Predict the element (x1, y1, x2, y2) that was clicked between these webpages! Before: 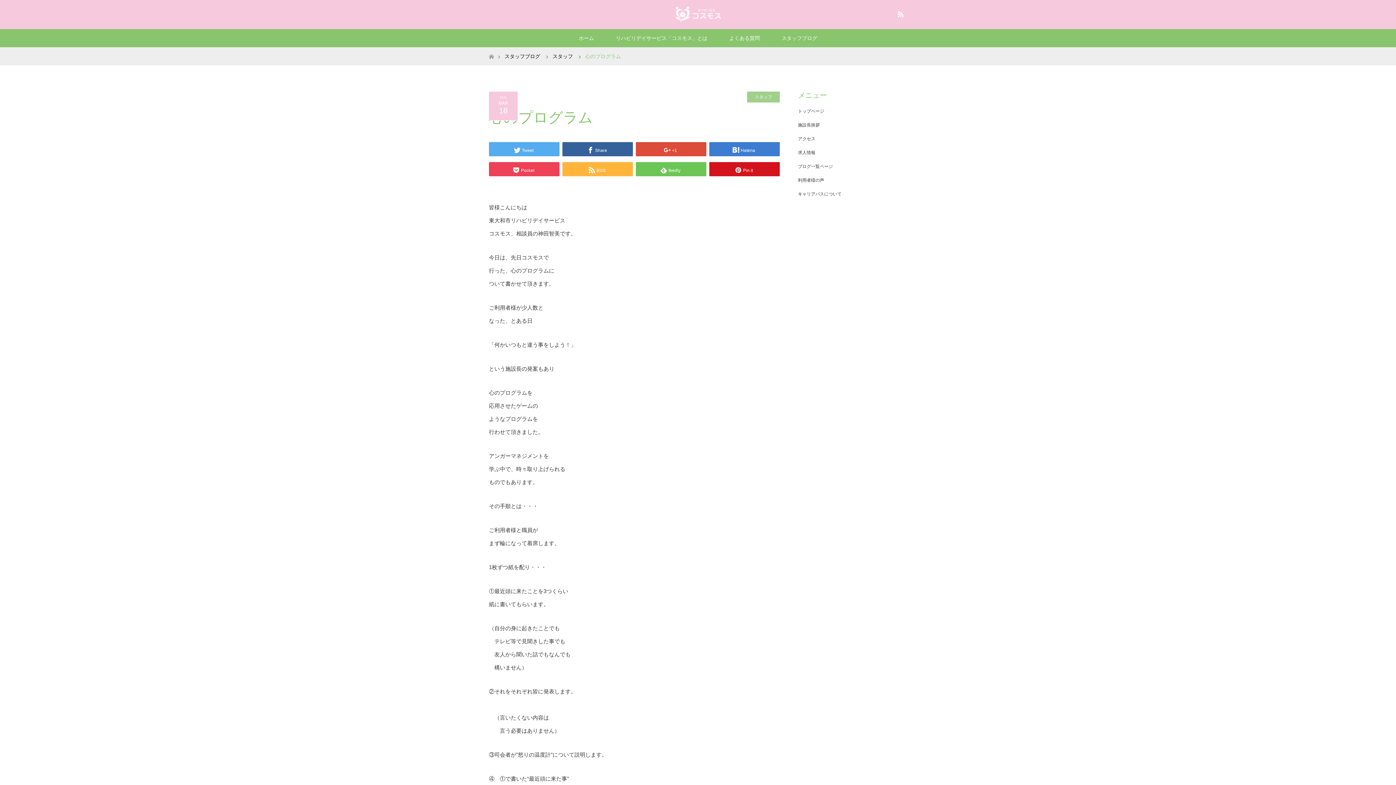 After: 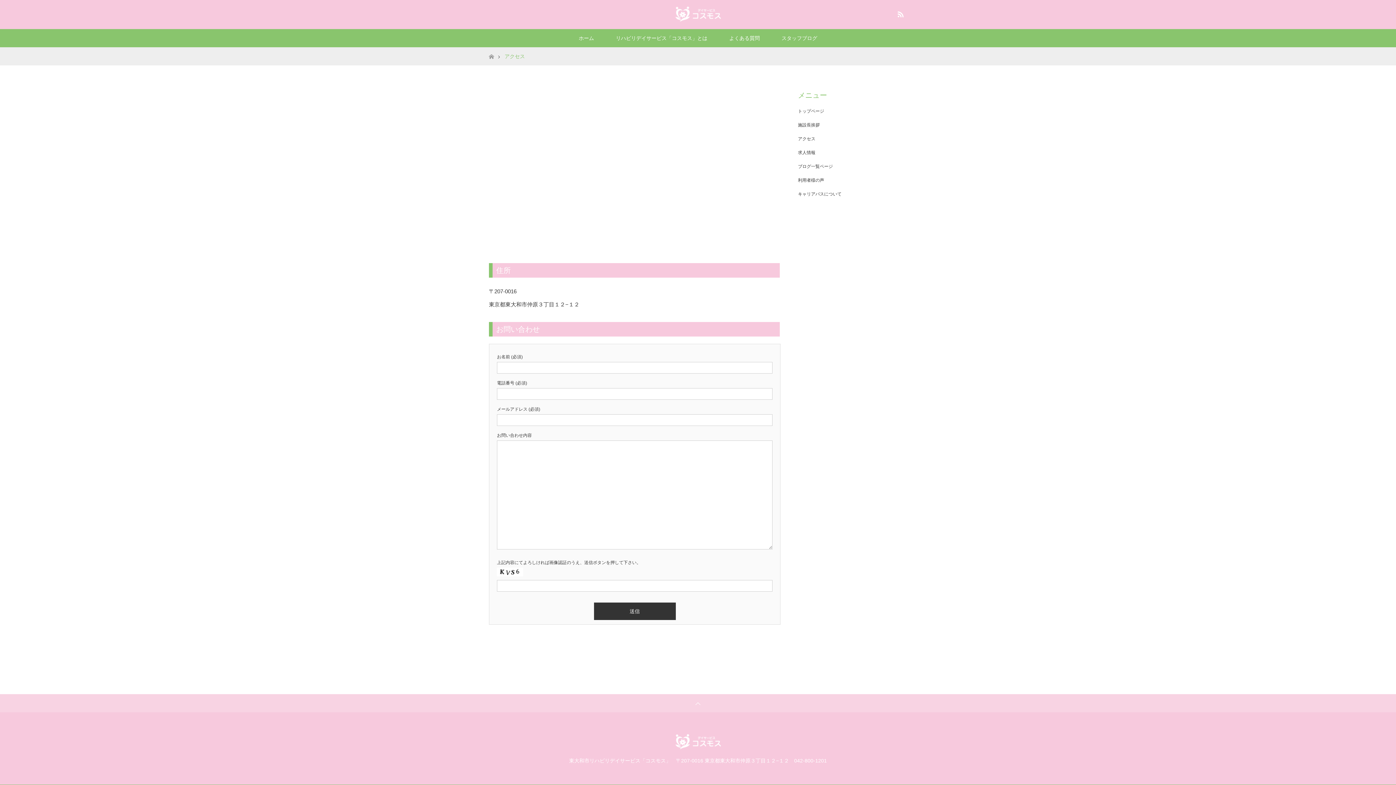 Action: label: アクセス bbox: (798, 136, 815, 141)